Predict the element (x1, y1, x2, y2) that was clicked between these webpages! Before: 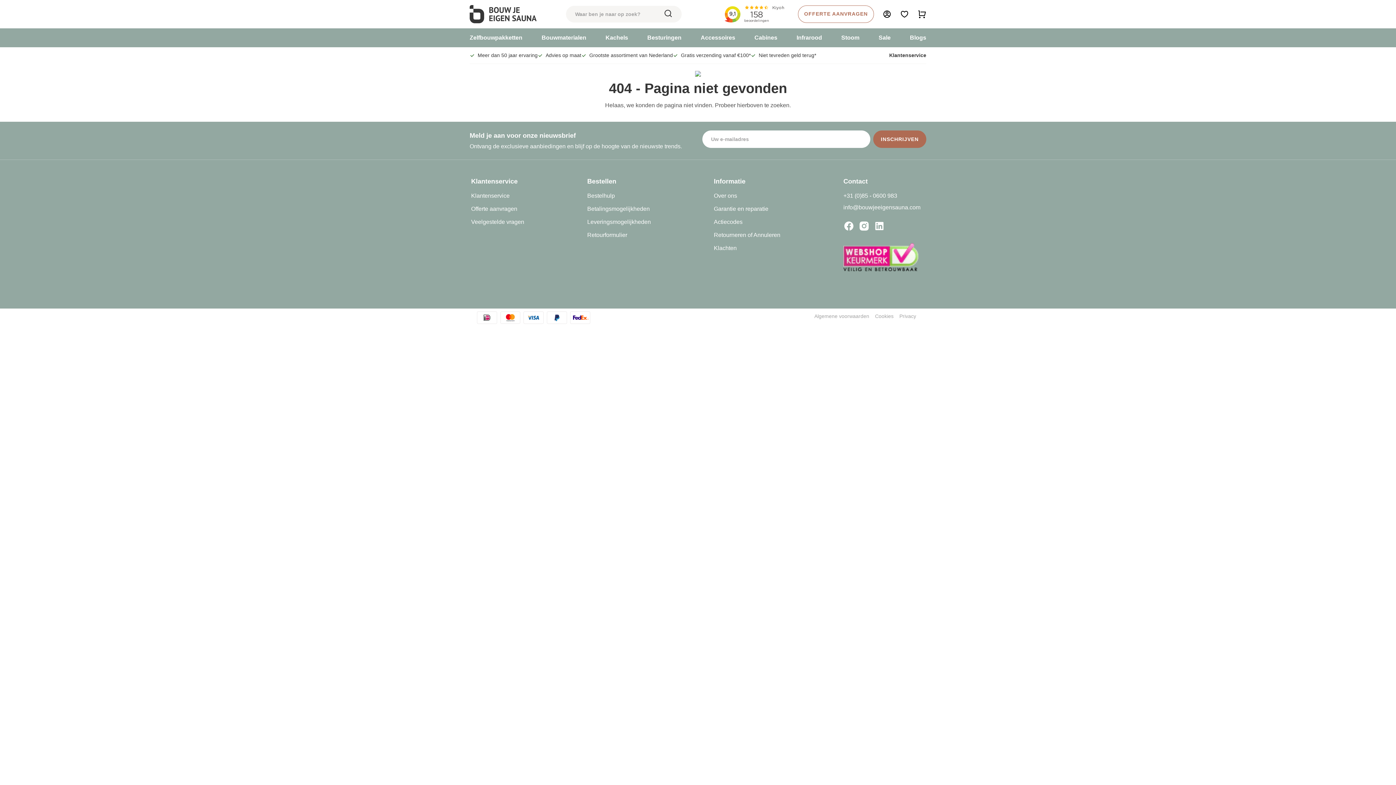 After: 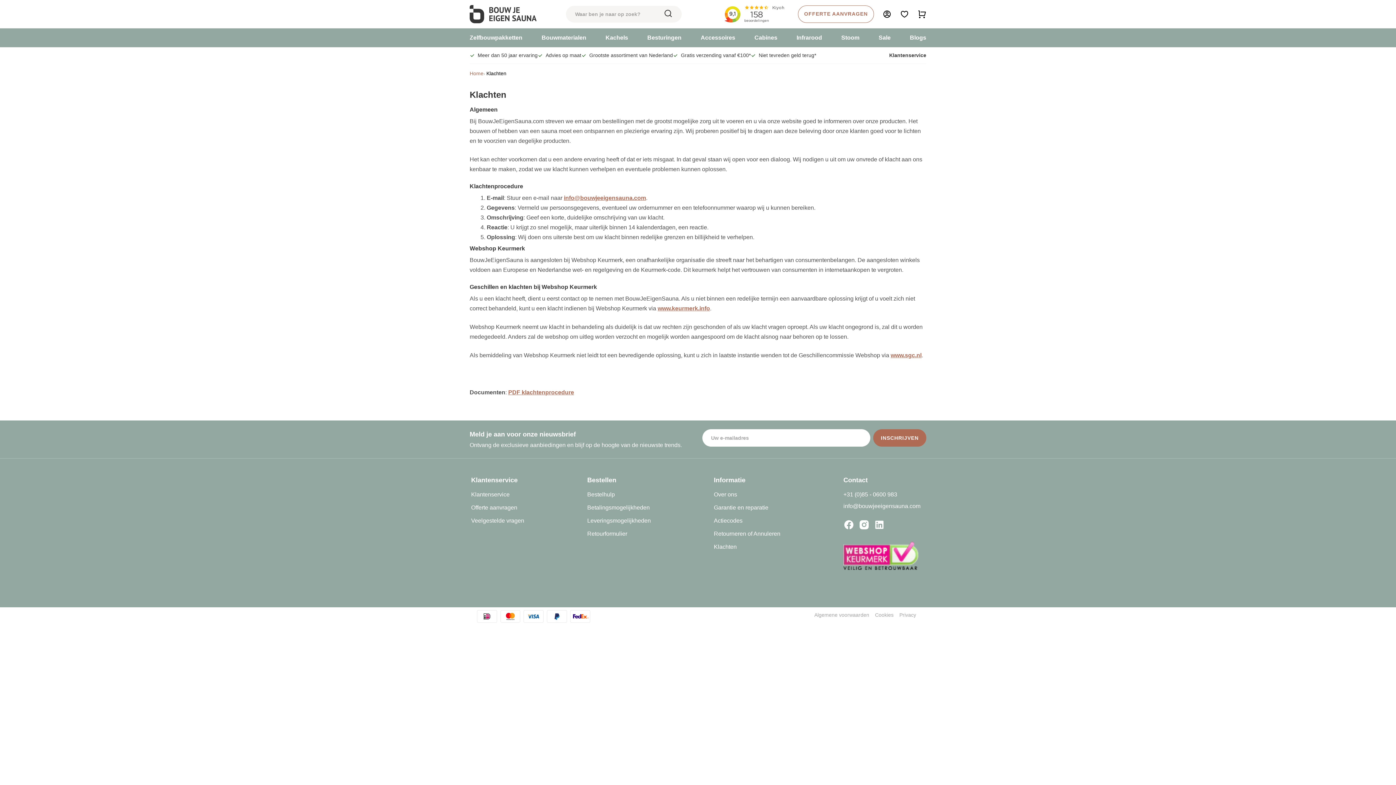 Action: bbox: (714, 244, 780, 255) label: Klachten